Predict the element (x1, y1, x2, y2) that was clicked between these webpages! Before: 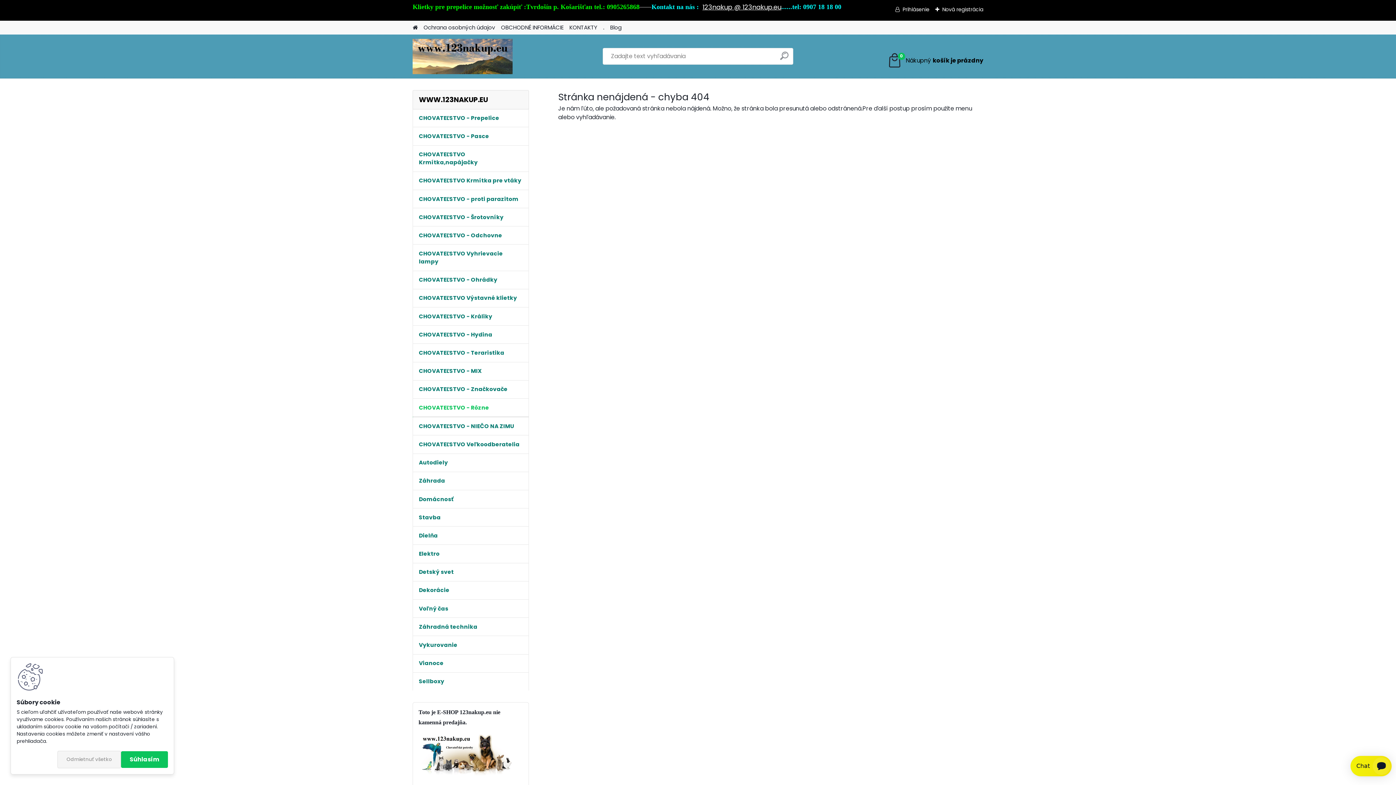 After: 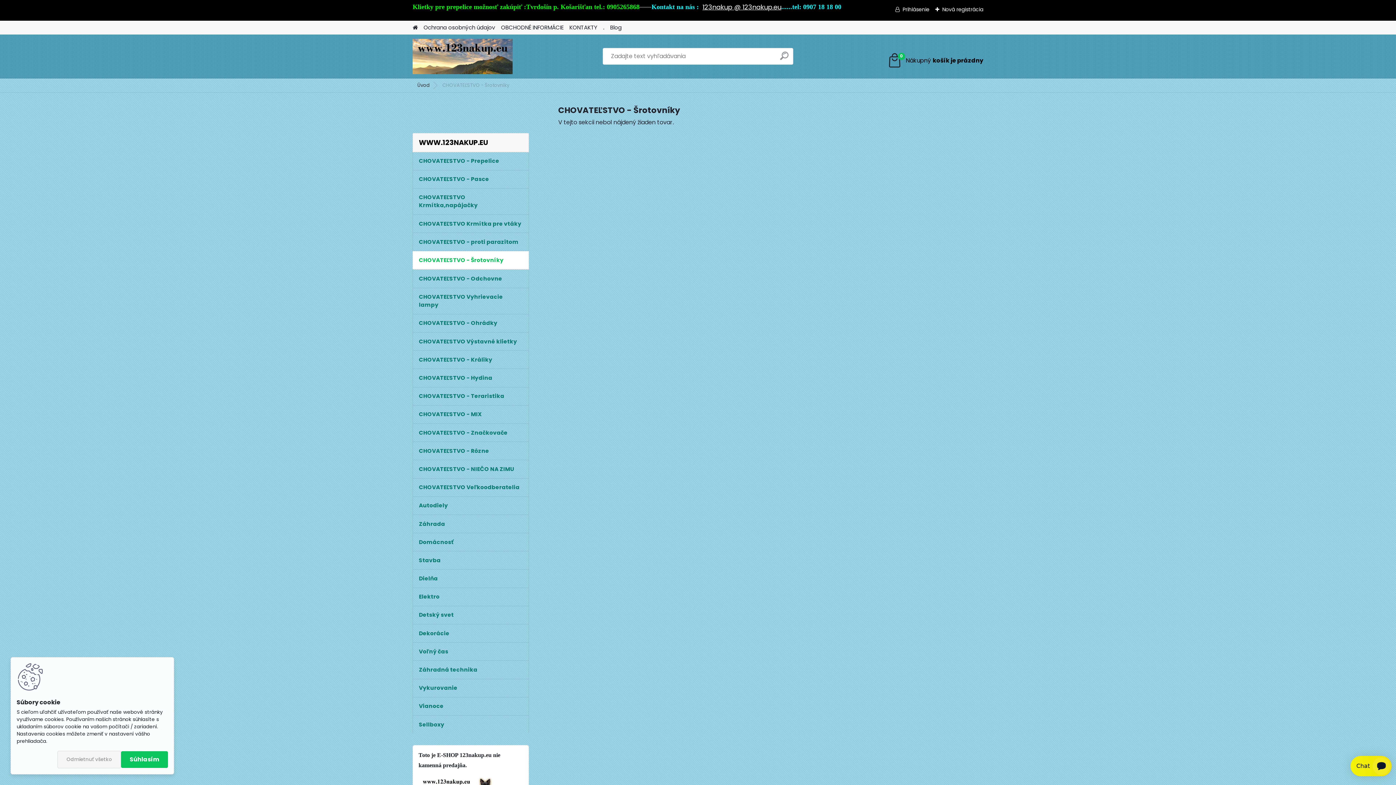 Action: label: CHOVATEĽSTVO - Šrotovníky bbox: (412, 208, 529, 226)